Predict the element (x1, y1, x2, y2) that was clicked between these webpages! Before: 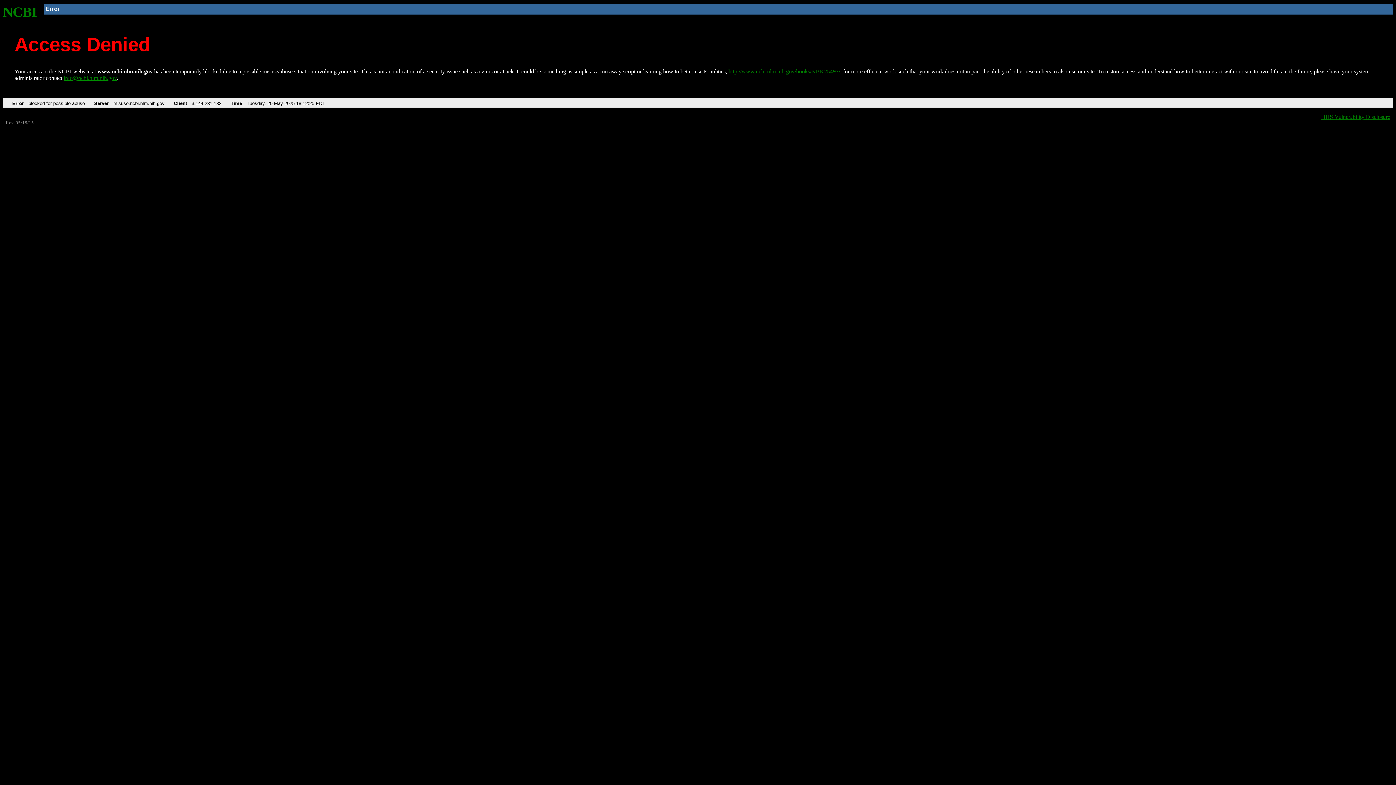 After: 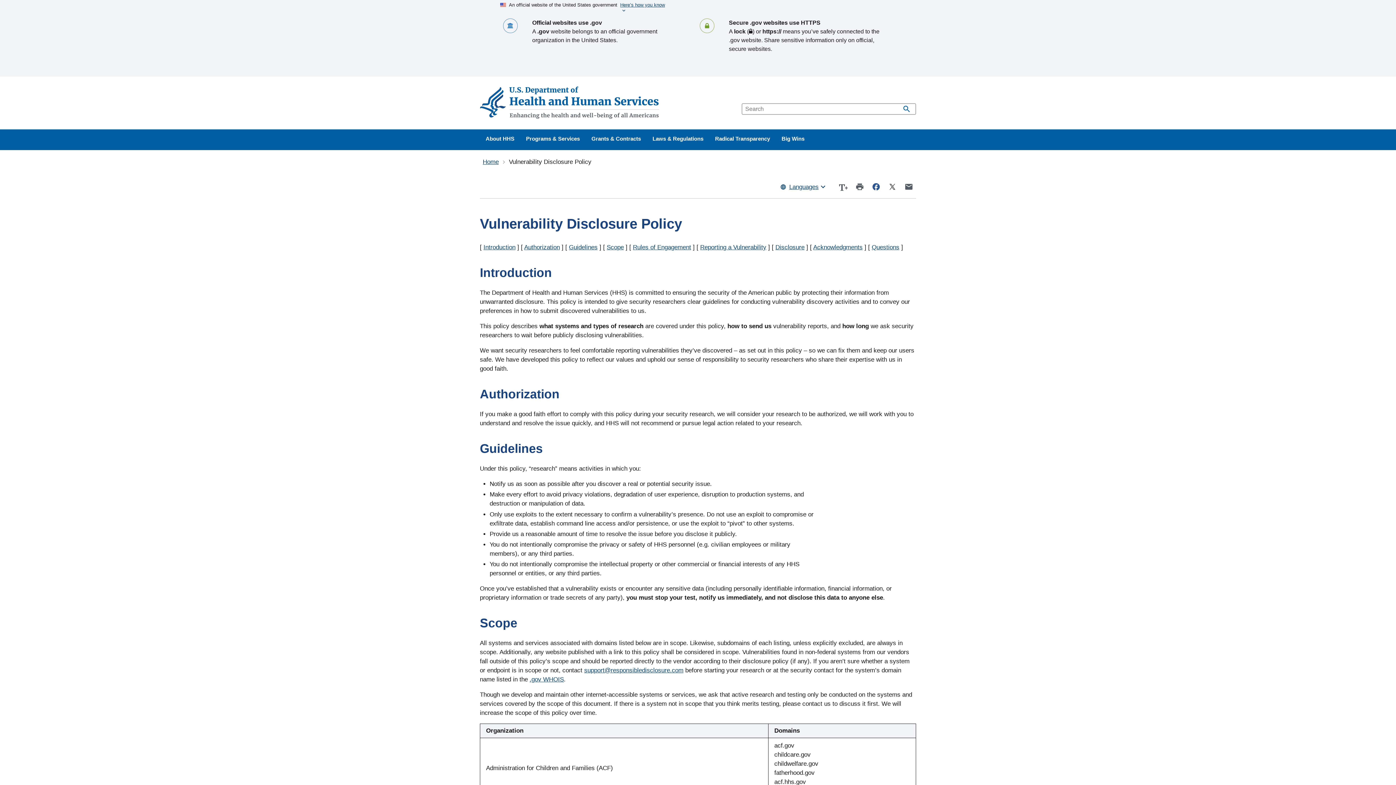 Action: bbox: (1321, 113, 1390, 119) label: HHS Vulnerability Disclosure